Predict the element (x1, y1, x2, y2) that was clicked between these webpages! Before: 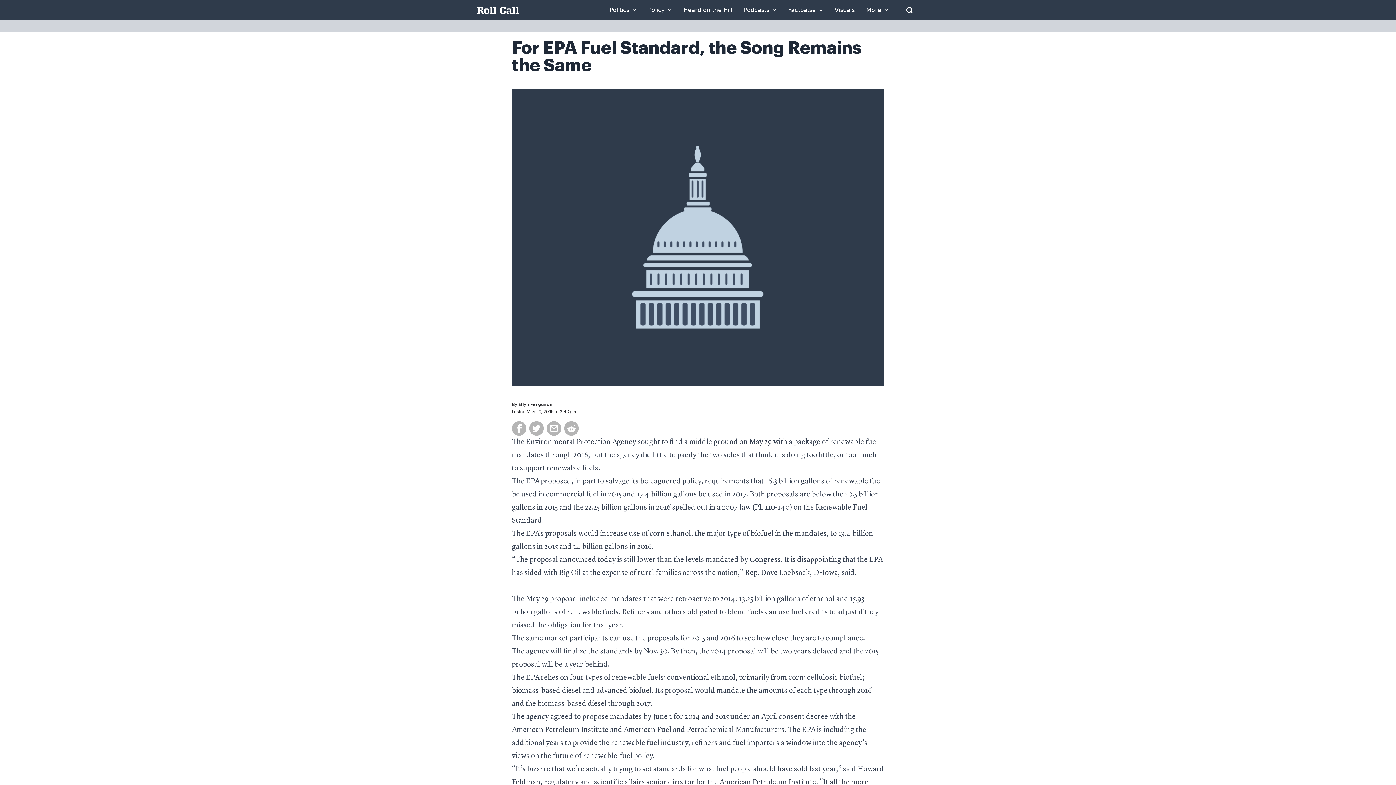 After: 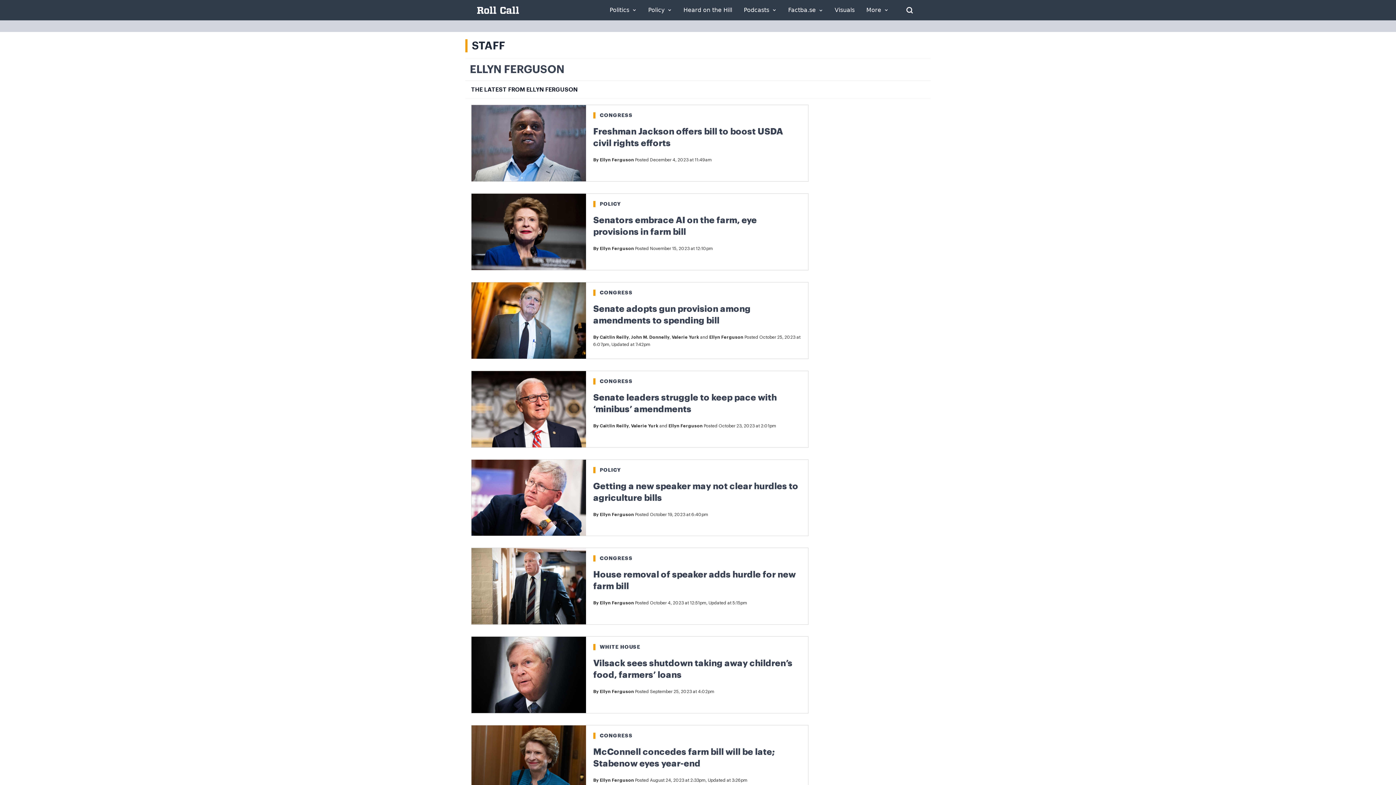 Action: bbox: (518, 402, 552, 406) label: Ellyn Ferguson